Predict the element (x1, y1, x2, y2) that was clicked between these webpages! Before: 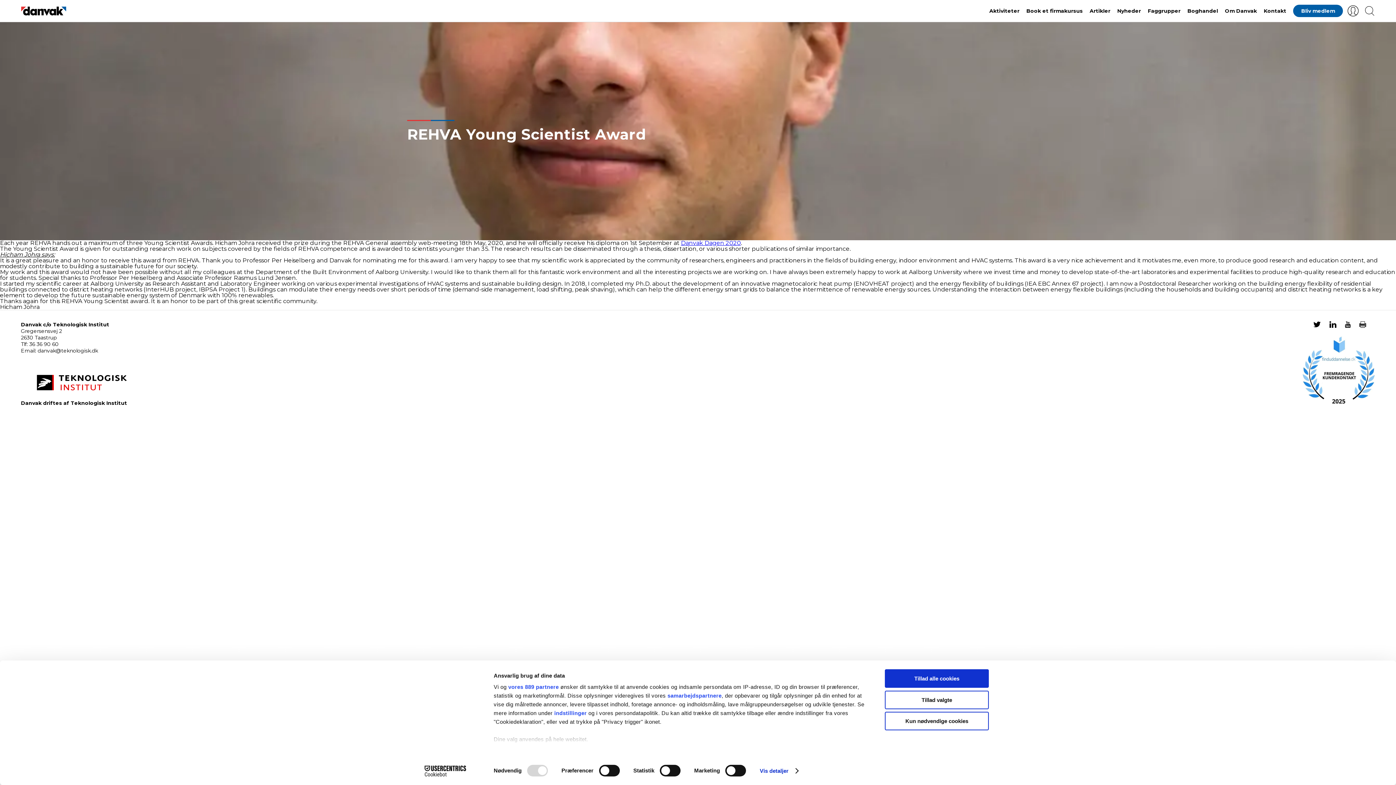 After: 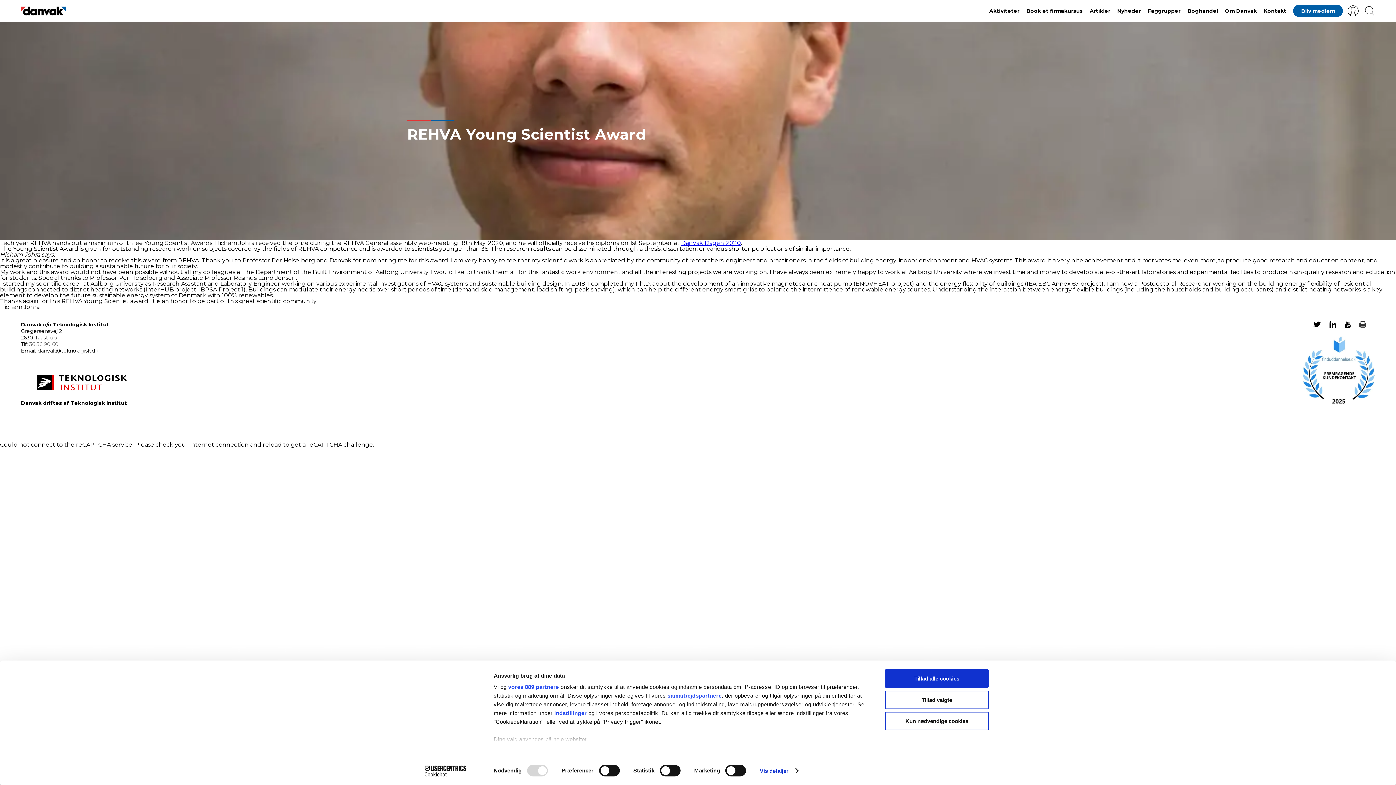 Action: label: 36 36 90 60 bbox: (29, 341, 58, 347)